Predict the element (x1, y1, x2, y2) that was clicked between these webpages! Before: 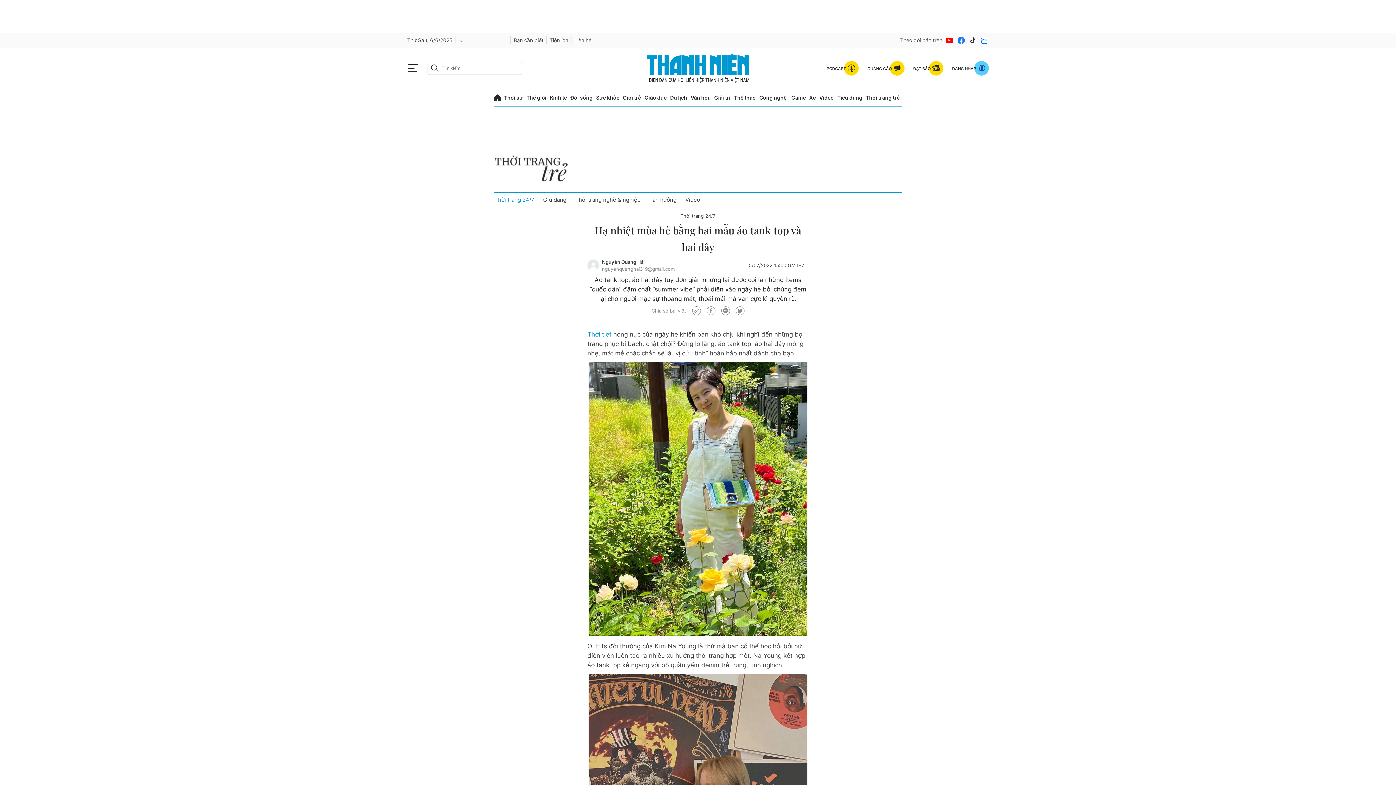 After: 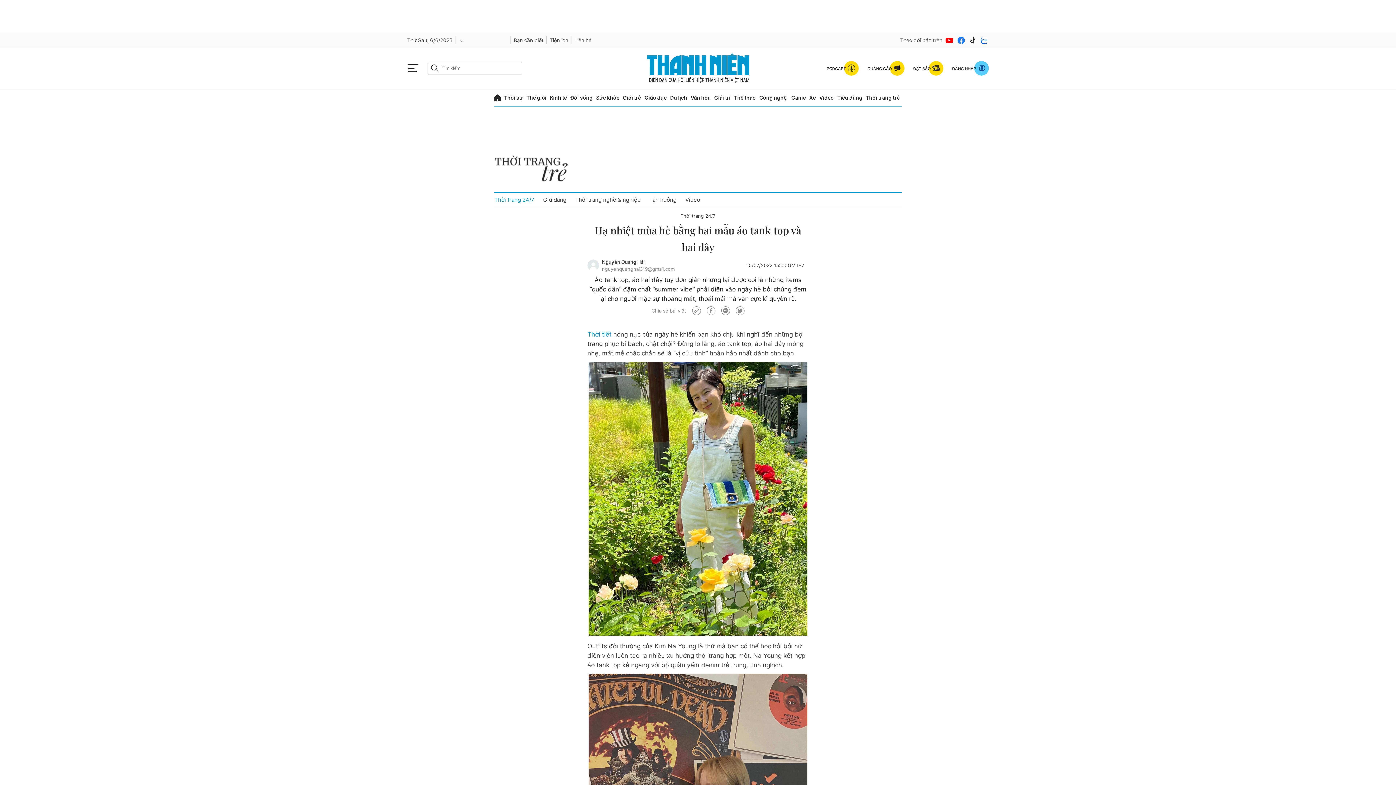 Action: bbox: (980, 35, 989, 44)